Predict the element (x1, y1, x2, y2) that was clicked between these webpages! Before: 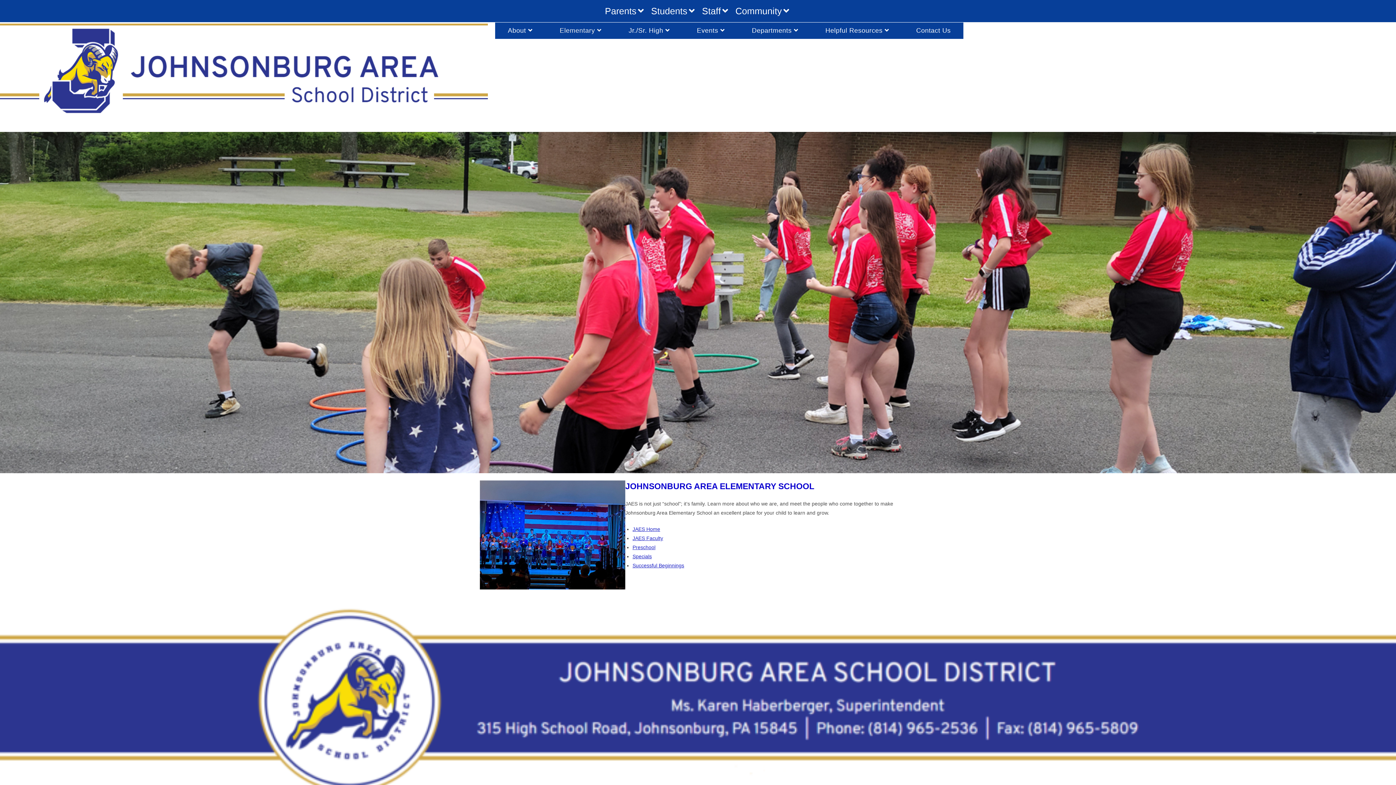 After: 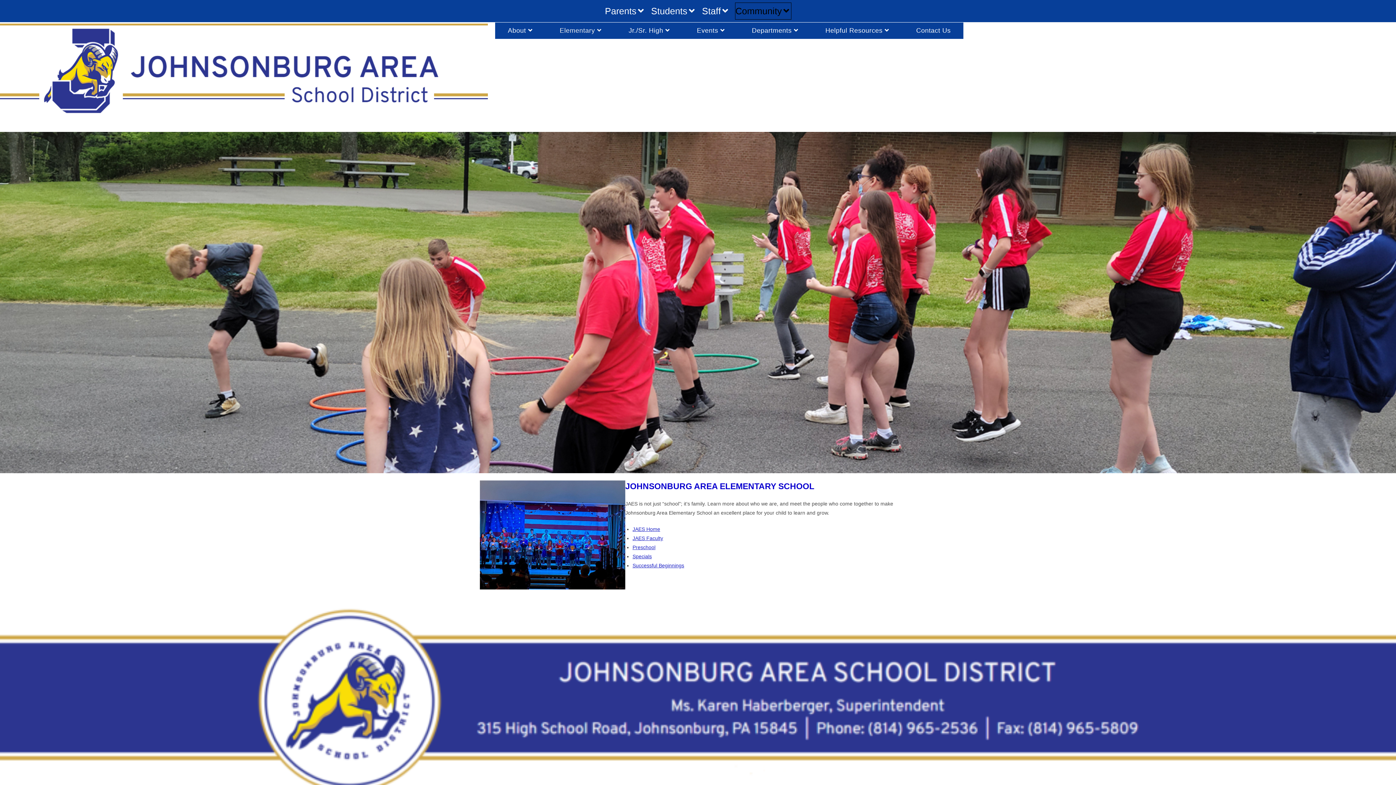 Action: label: Community bbox: (735, 2, 791, 19)